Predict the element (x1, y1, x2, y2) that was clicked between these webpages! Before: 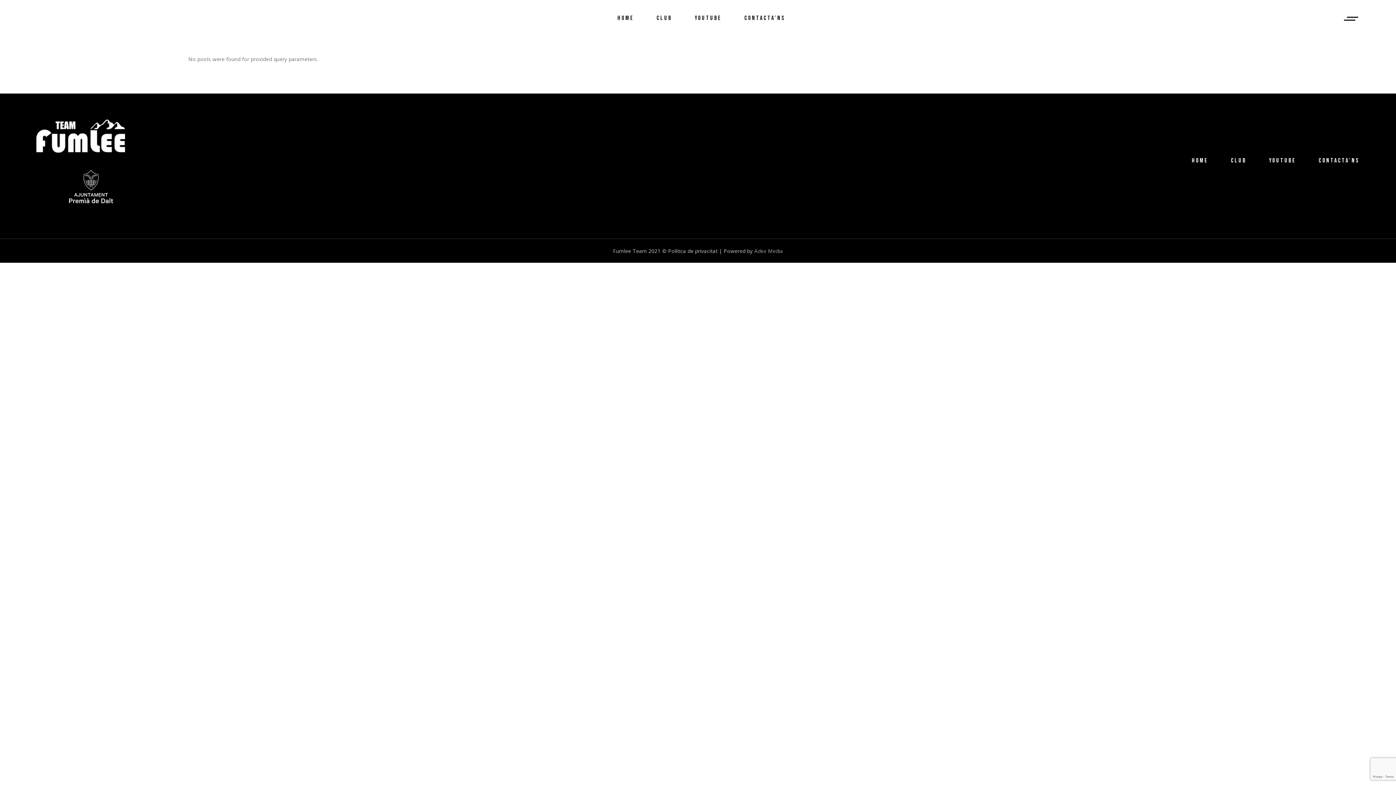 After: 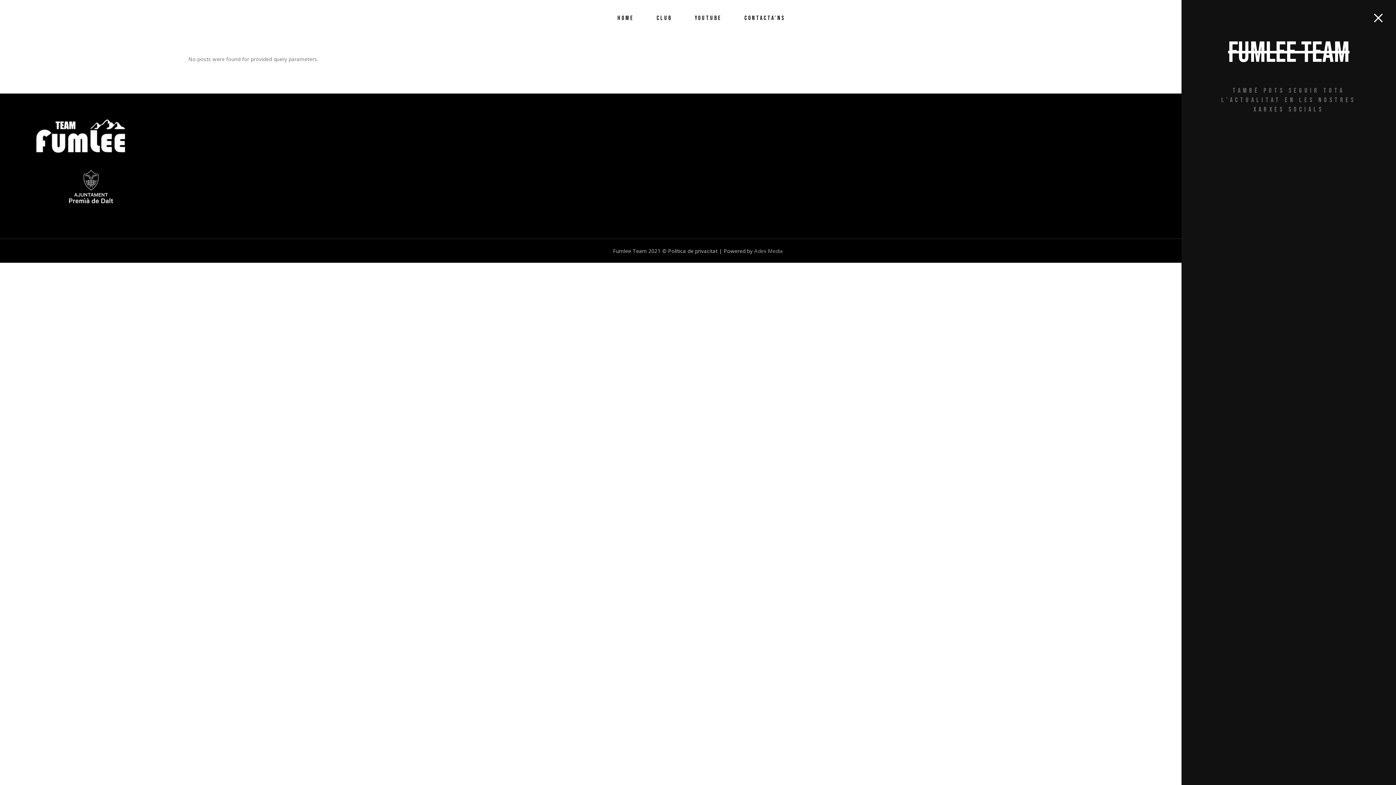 Action: bbox: (1345, 16, 1357, 20)